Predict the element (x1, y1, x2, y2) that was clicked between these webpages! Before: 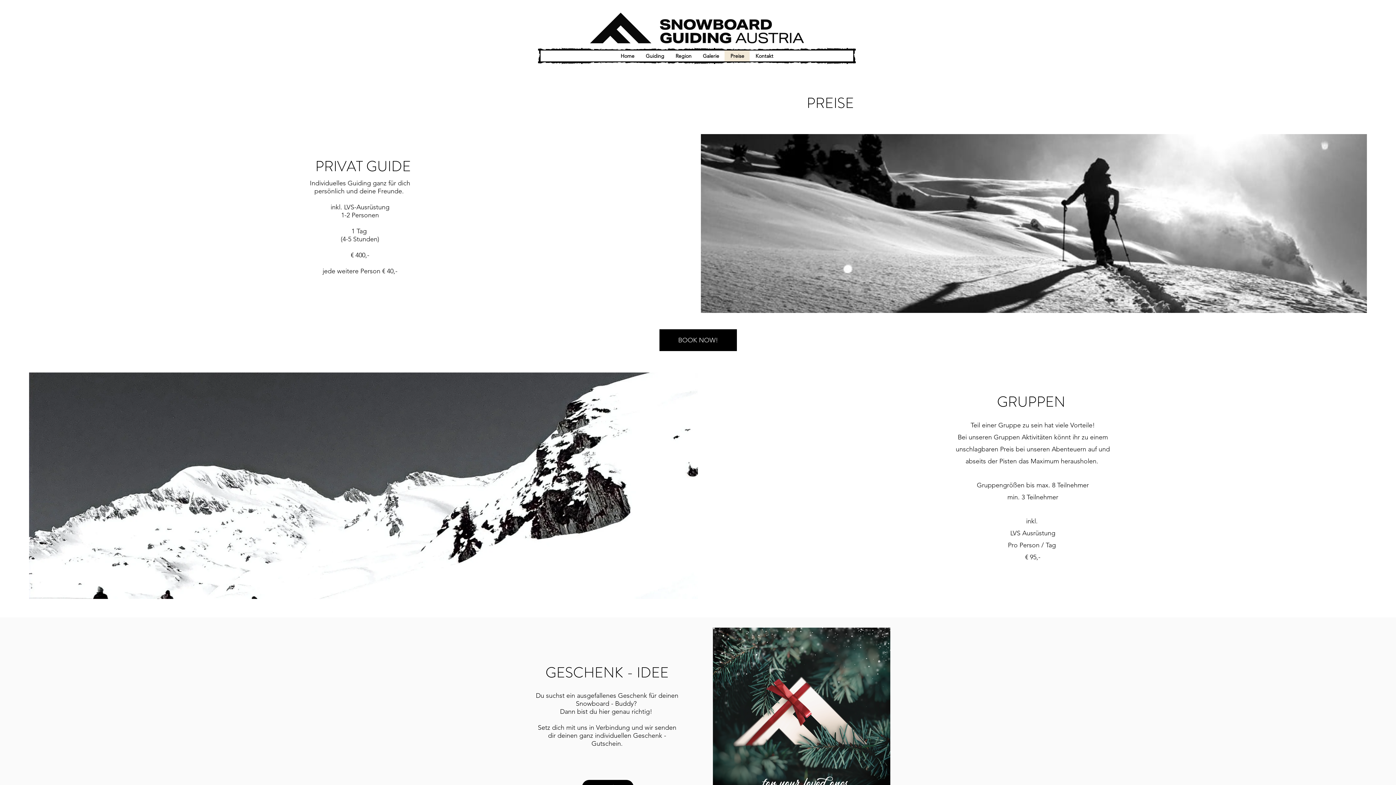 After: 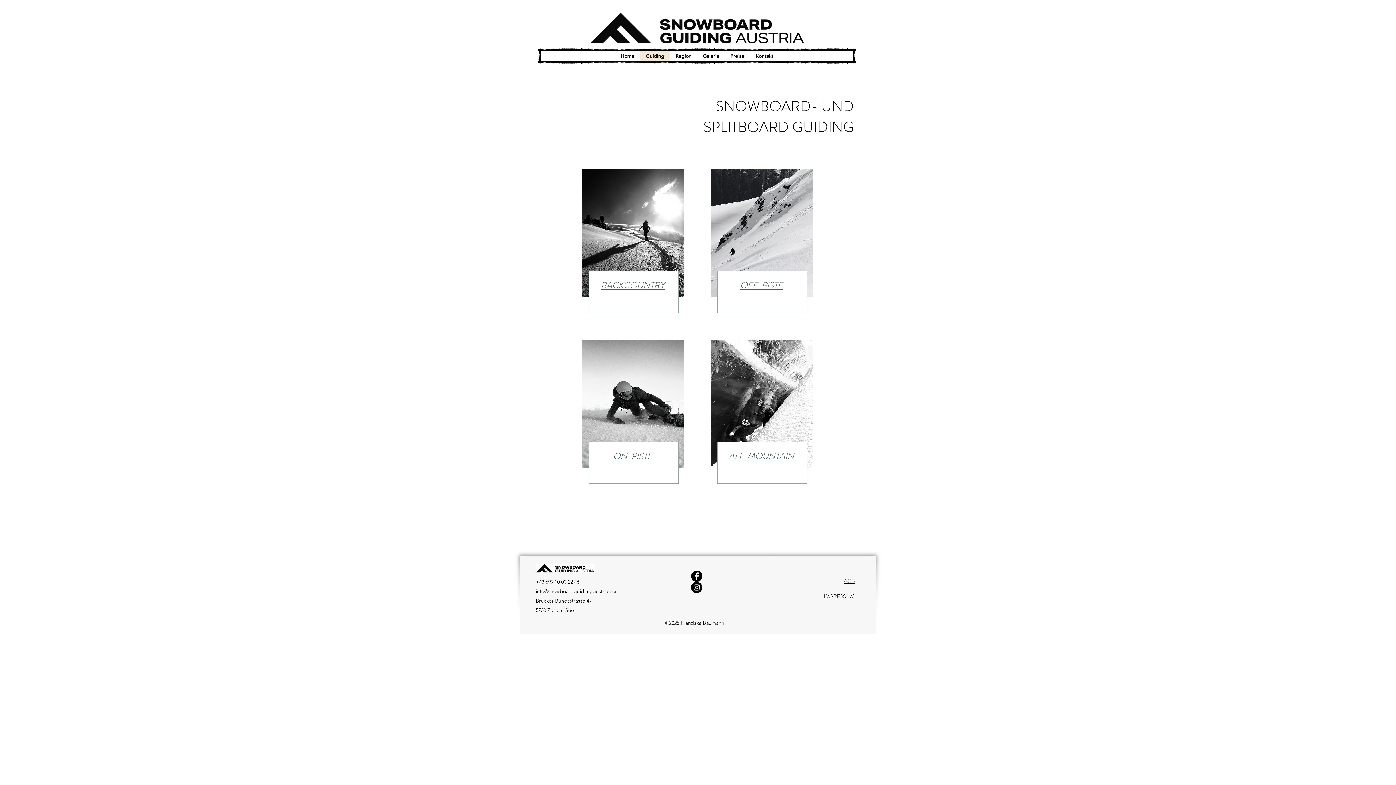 Action: label: Guiding bbox: (640, 50, 669, 61)